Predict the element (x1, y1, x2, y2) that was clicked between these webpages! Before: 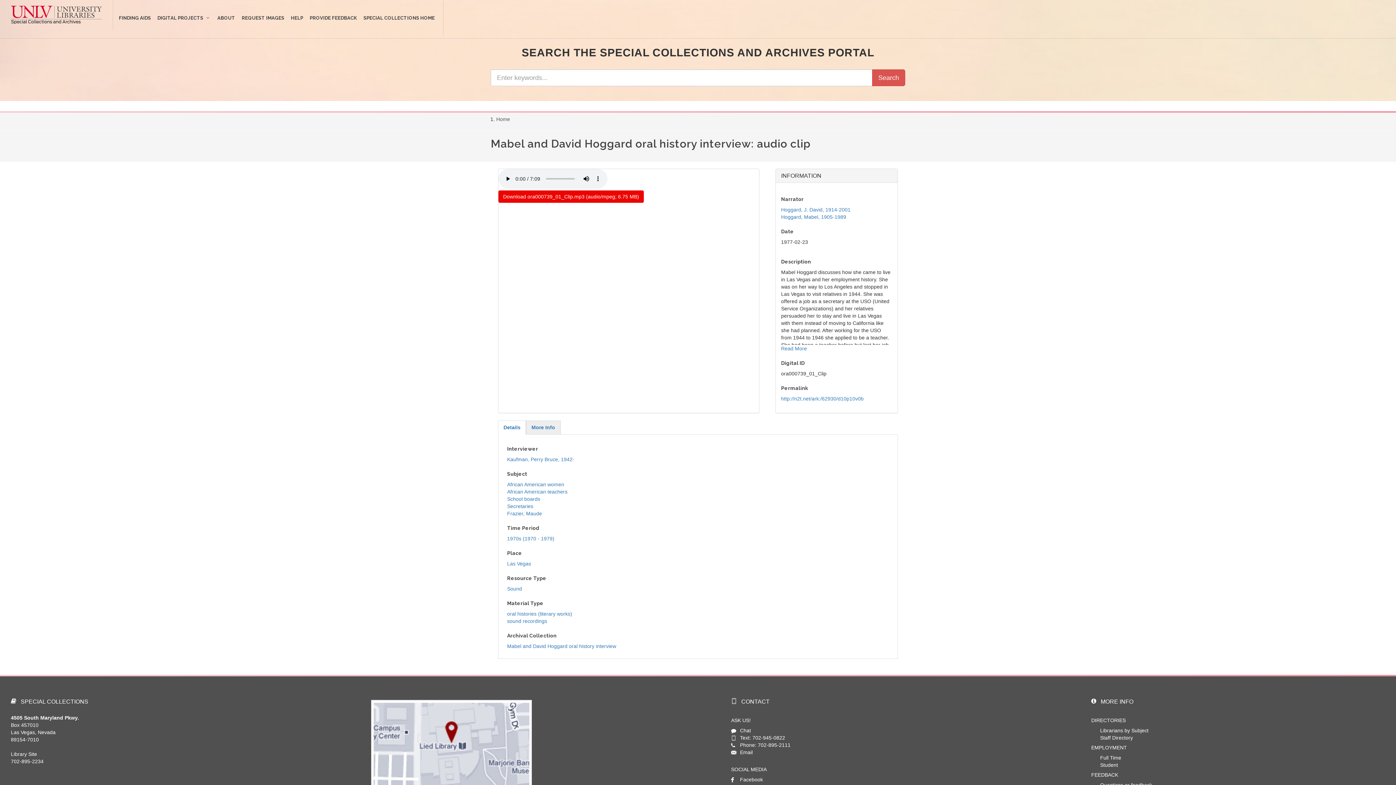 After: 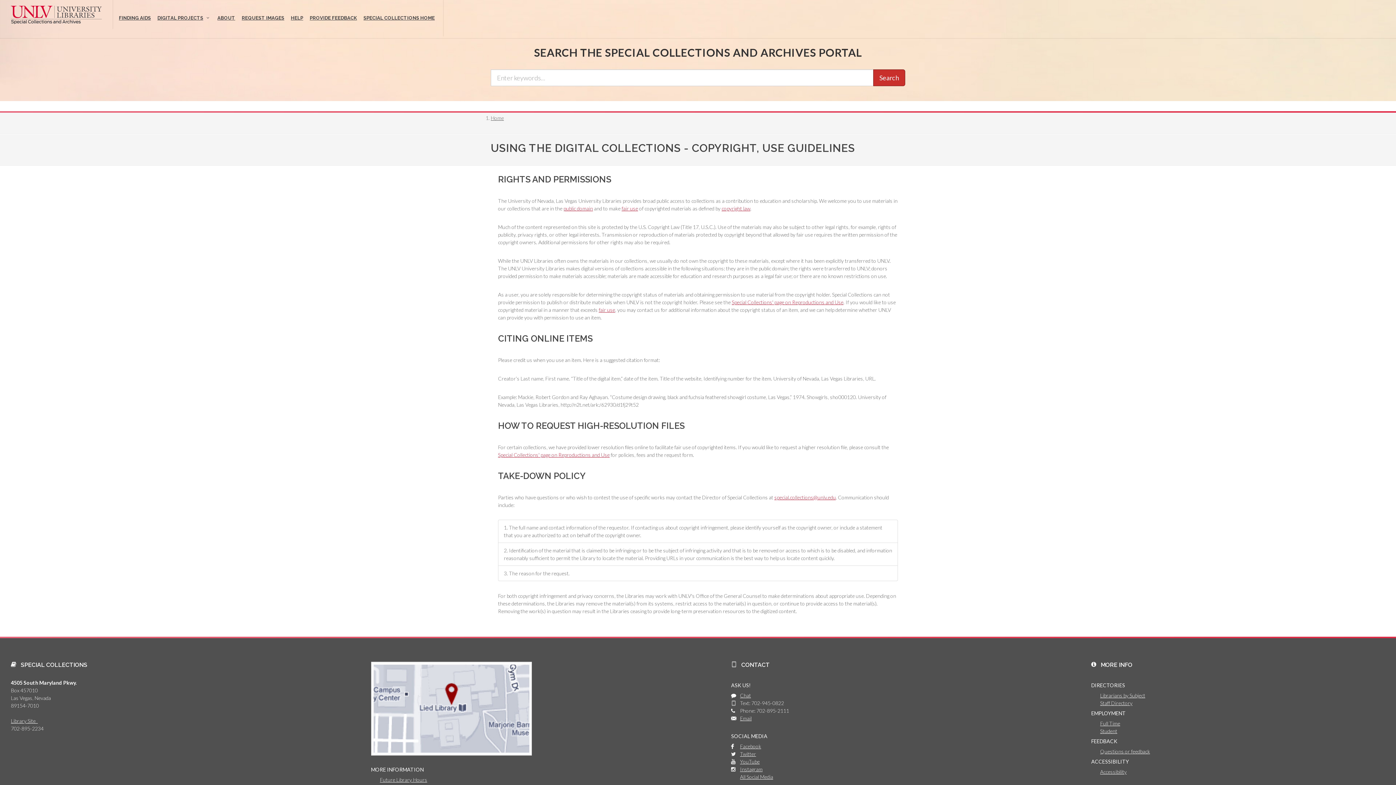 Action: label: REQUEST IMAGES bbox: (238, 0, 287, 36)